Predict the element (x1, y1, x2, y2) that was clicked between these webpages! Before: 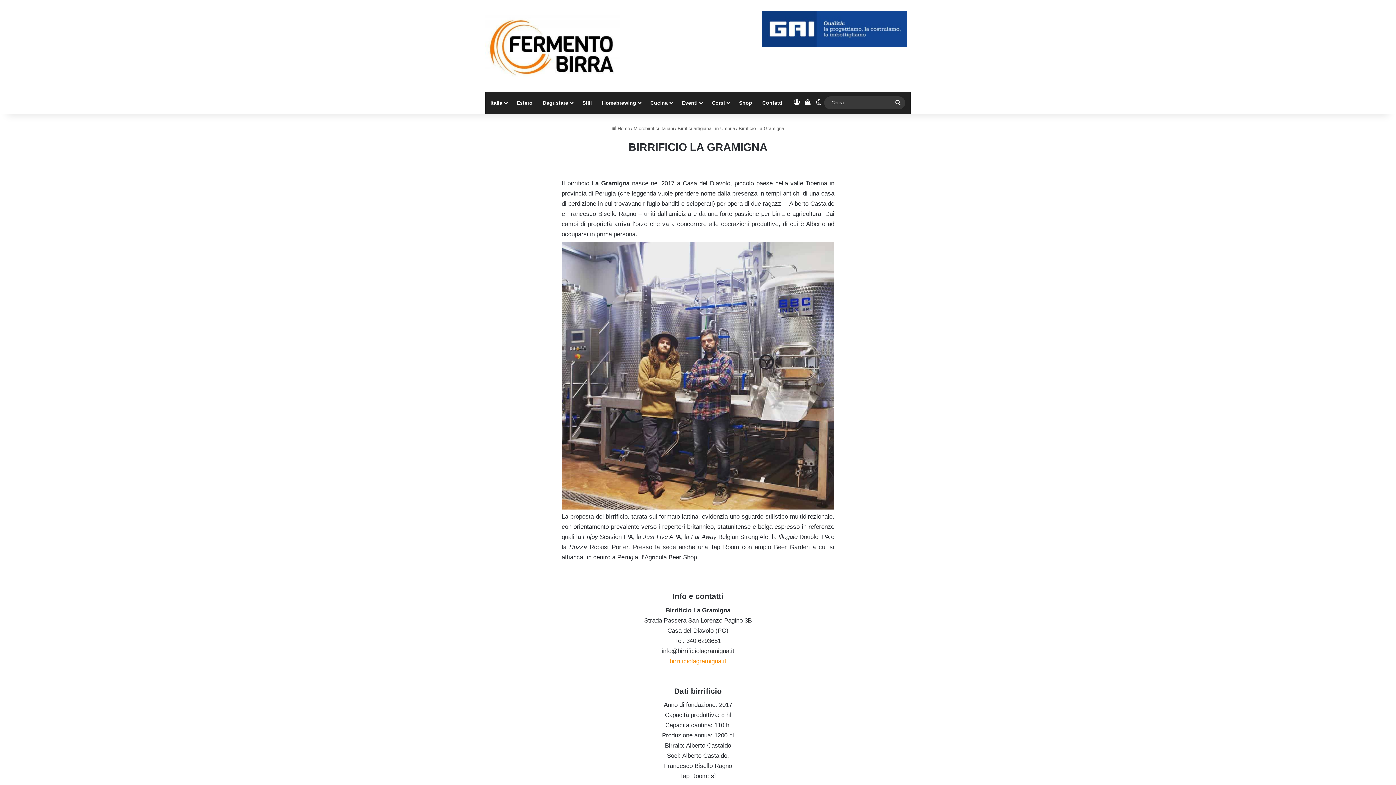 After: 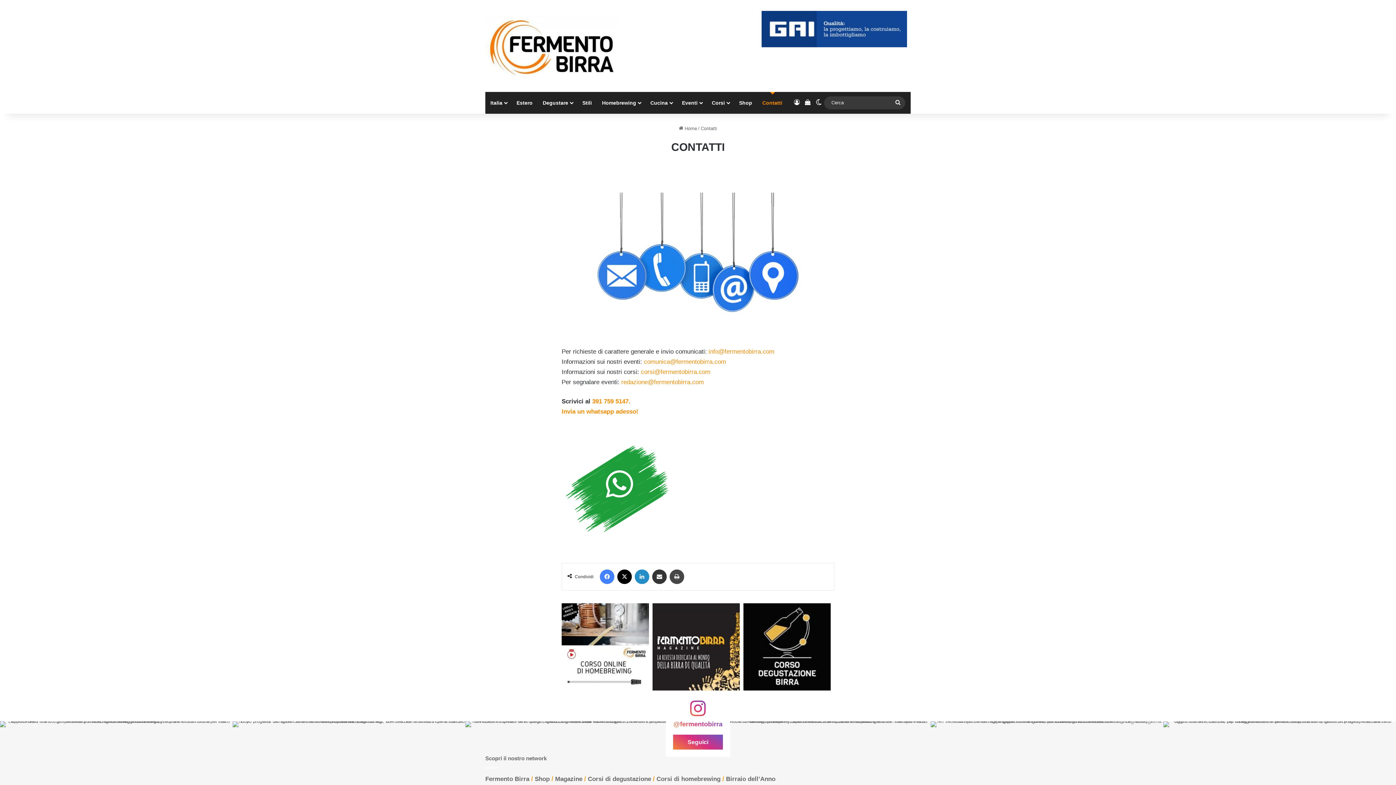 Action: bbox: (757, 91, 787, 113) label: Contatti